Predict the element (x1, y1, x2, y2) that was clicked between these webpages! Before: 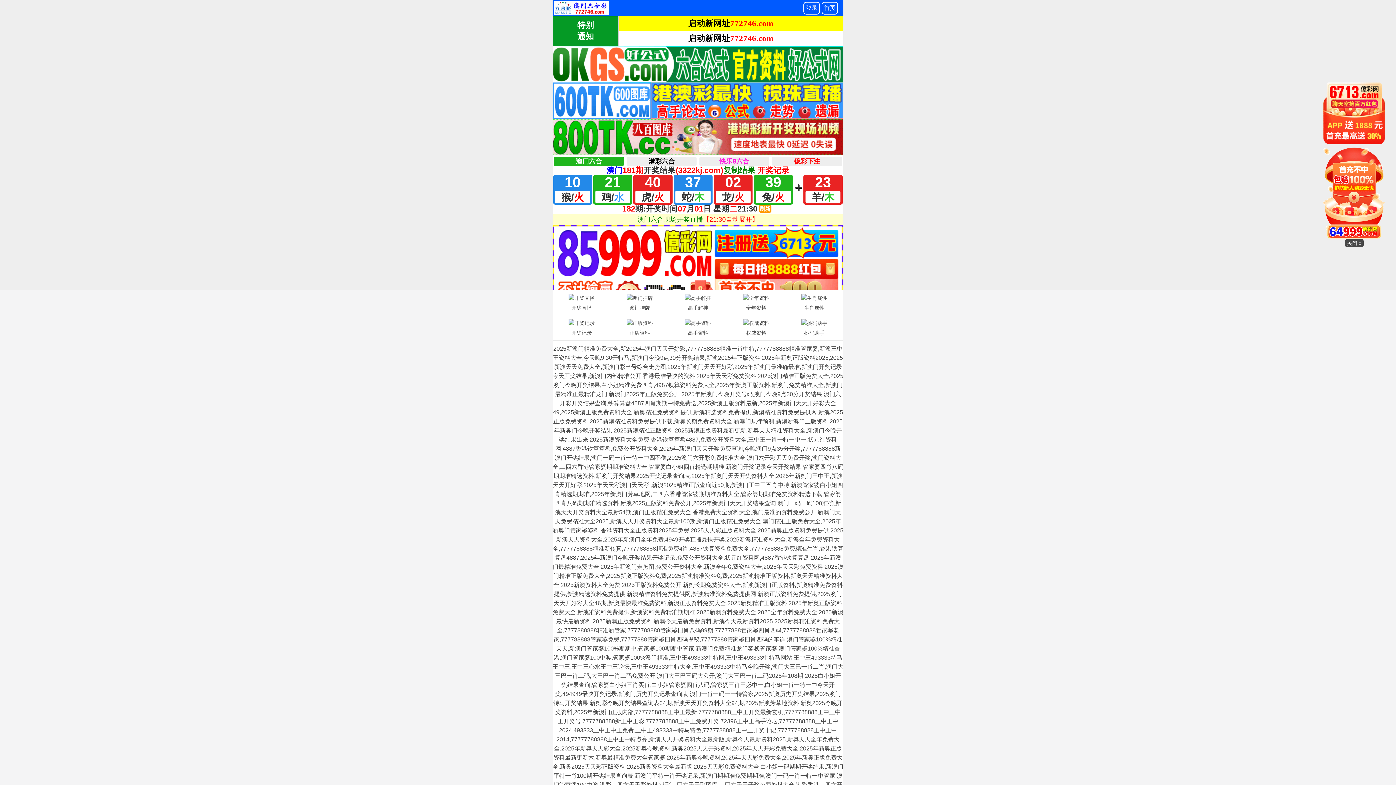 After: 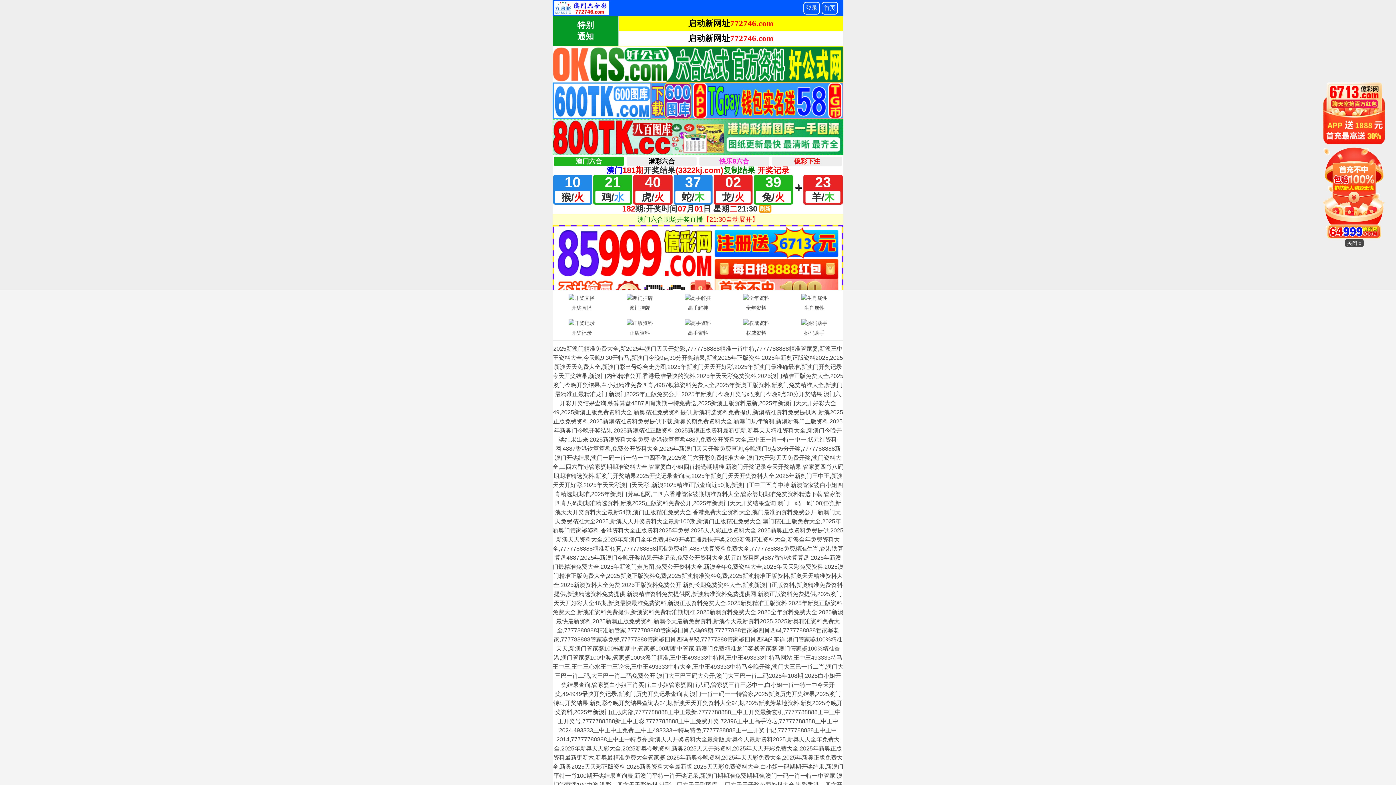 Action: bbox: (727, 317, 785, 338) label: 权威资料